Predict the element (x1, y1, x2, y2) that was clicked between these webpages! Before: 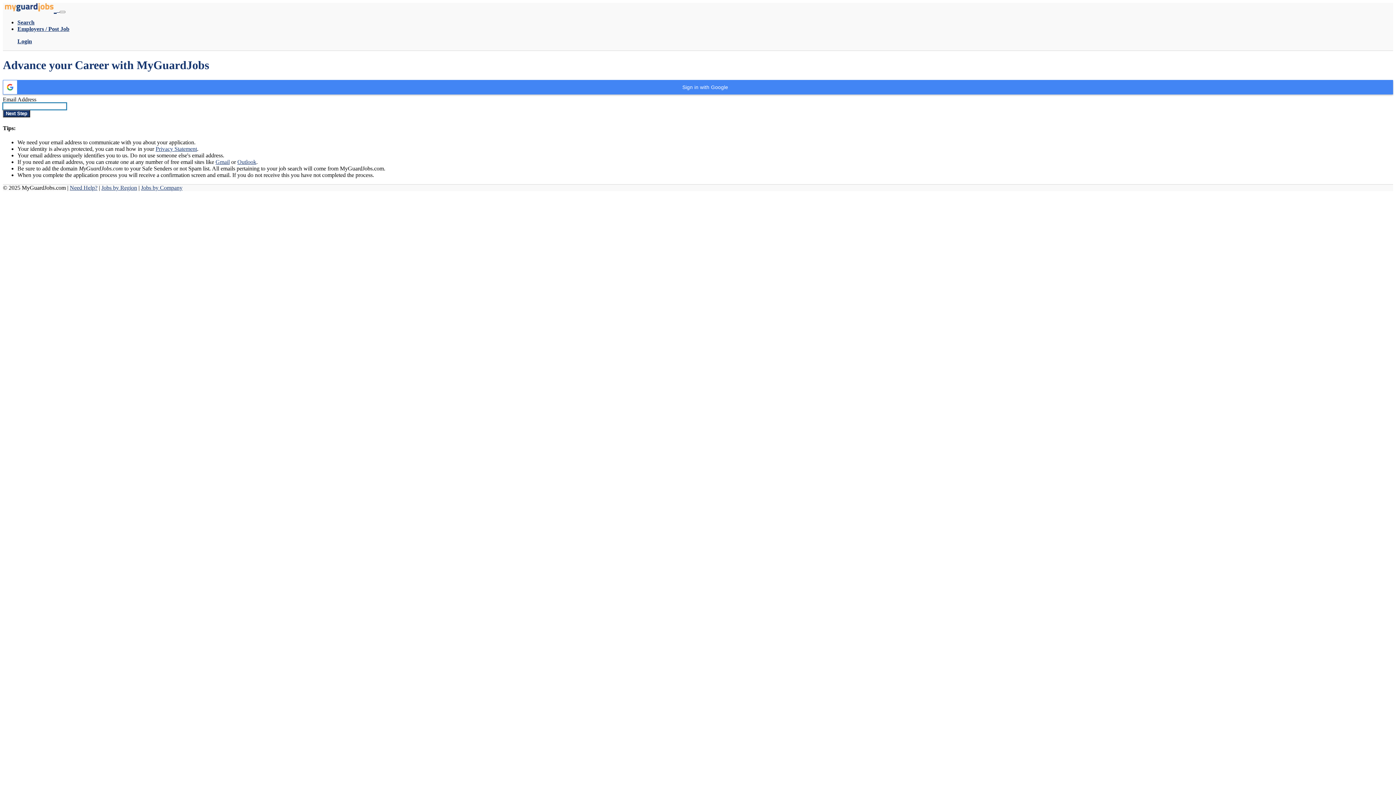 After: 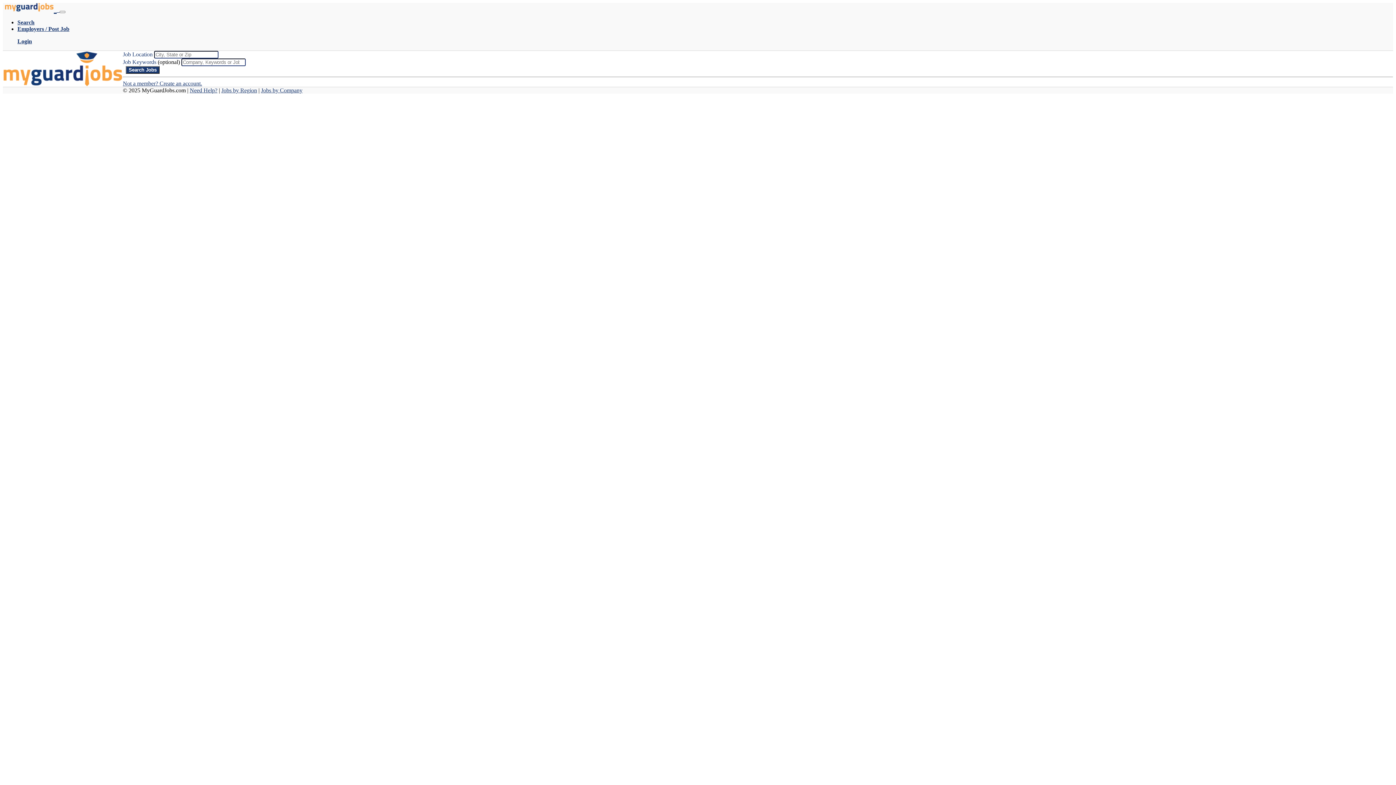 Action: bbox: (2, 6, 59, 13) label:    